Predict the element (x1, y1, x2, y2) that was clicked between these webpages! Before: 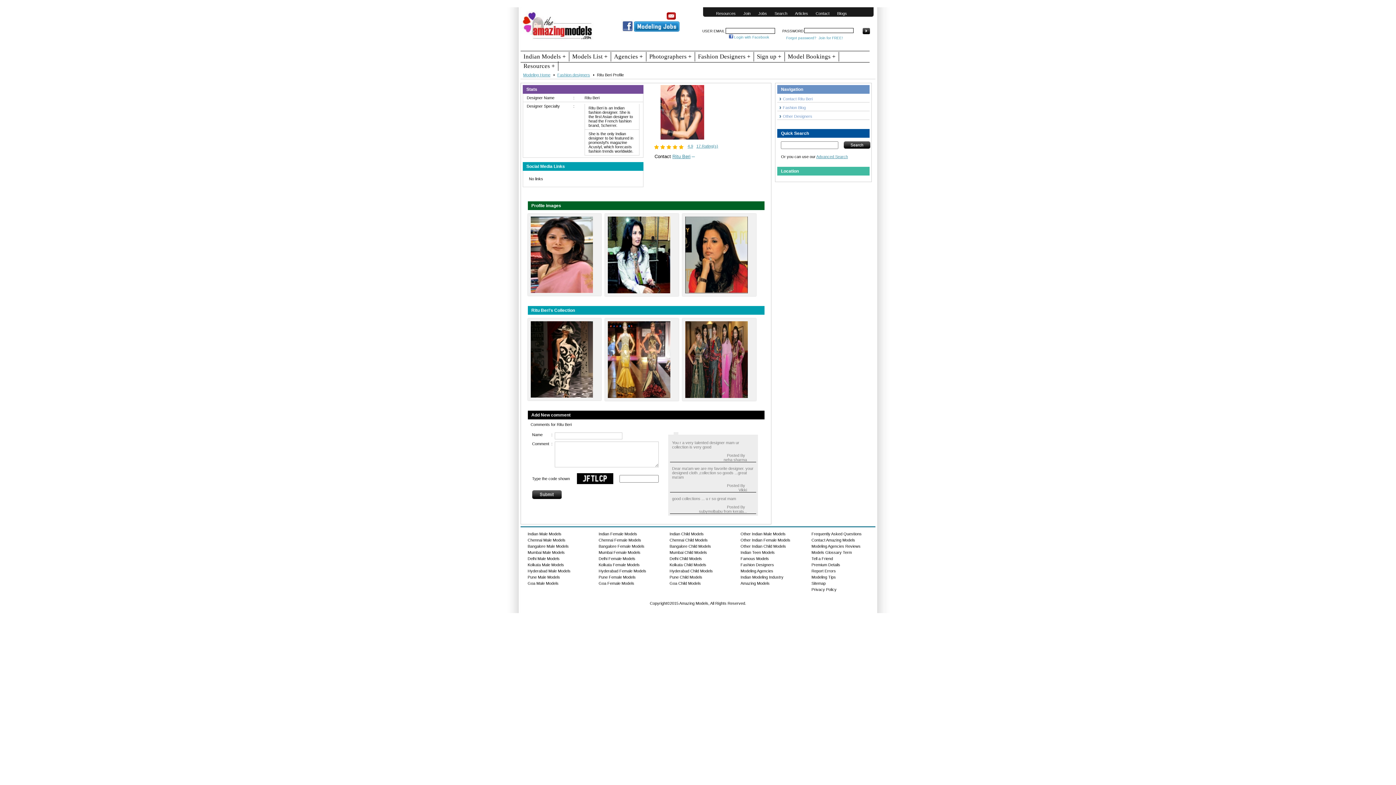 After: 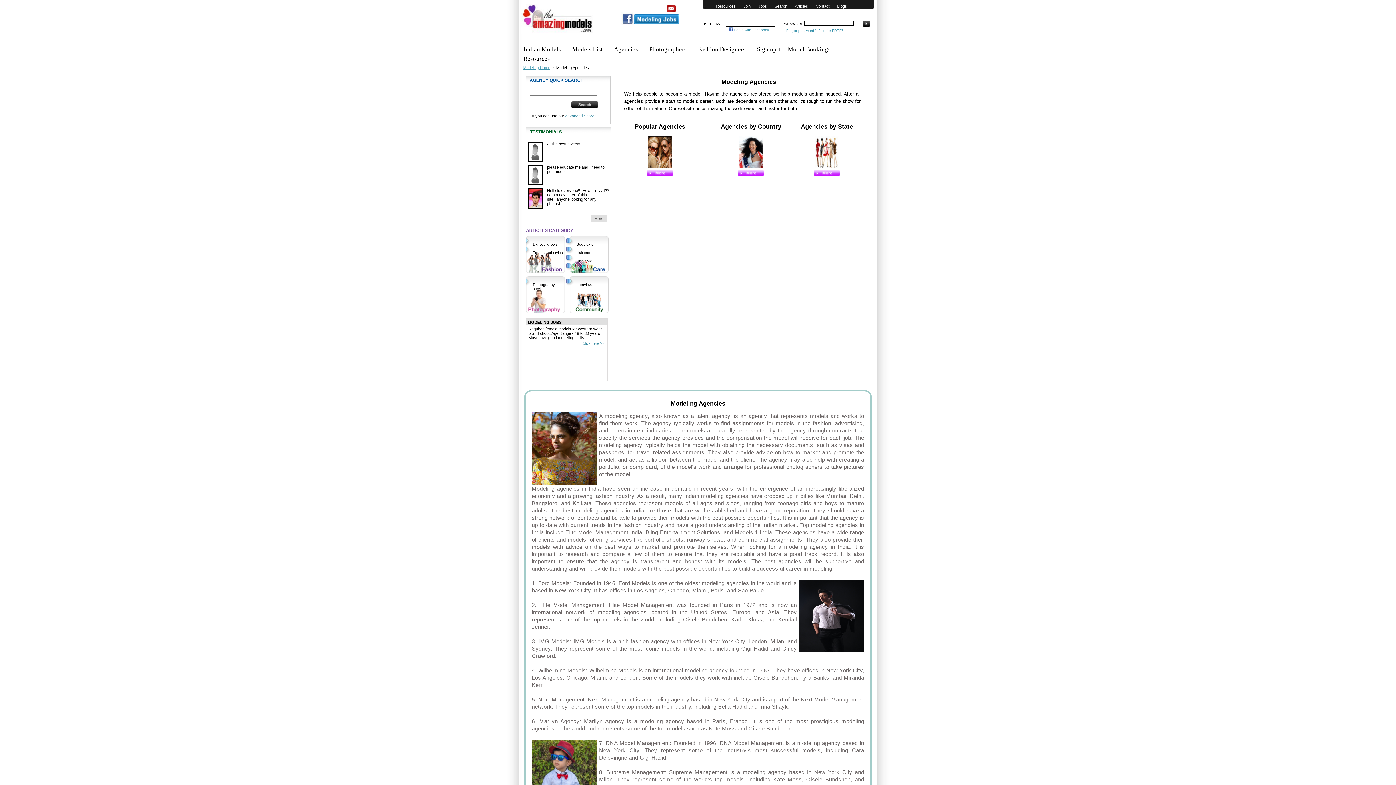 Action: bbox: (740, 569, 773, 573) label: Modeling Agencies